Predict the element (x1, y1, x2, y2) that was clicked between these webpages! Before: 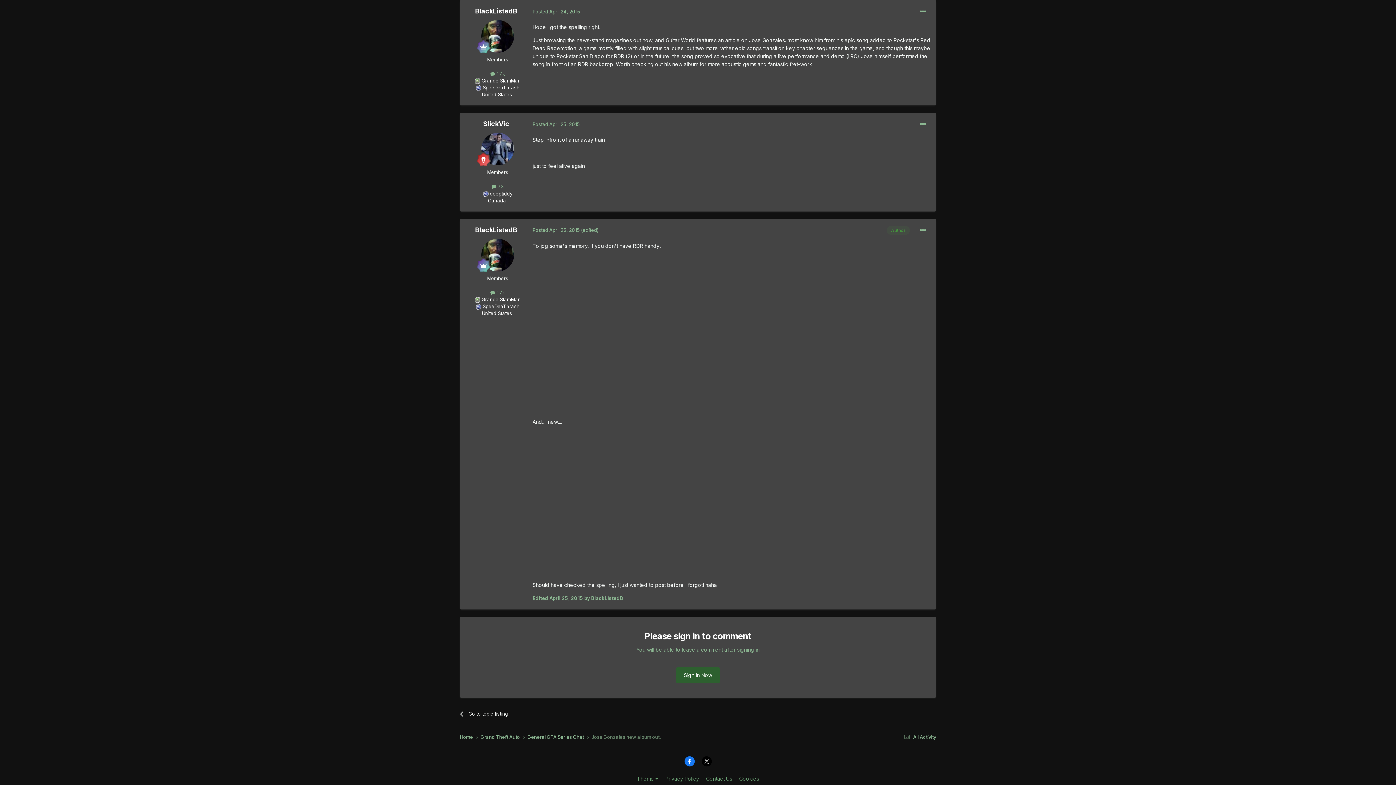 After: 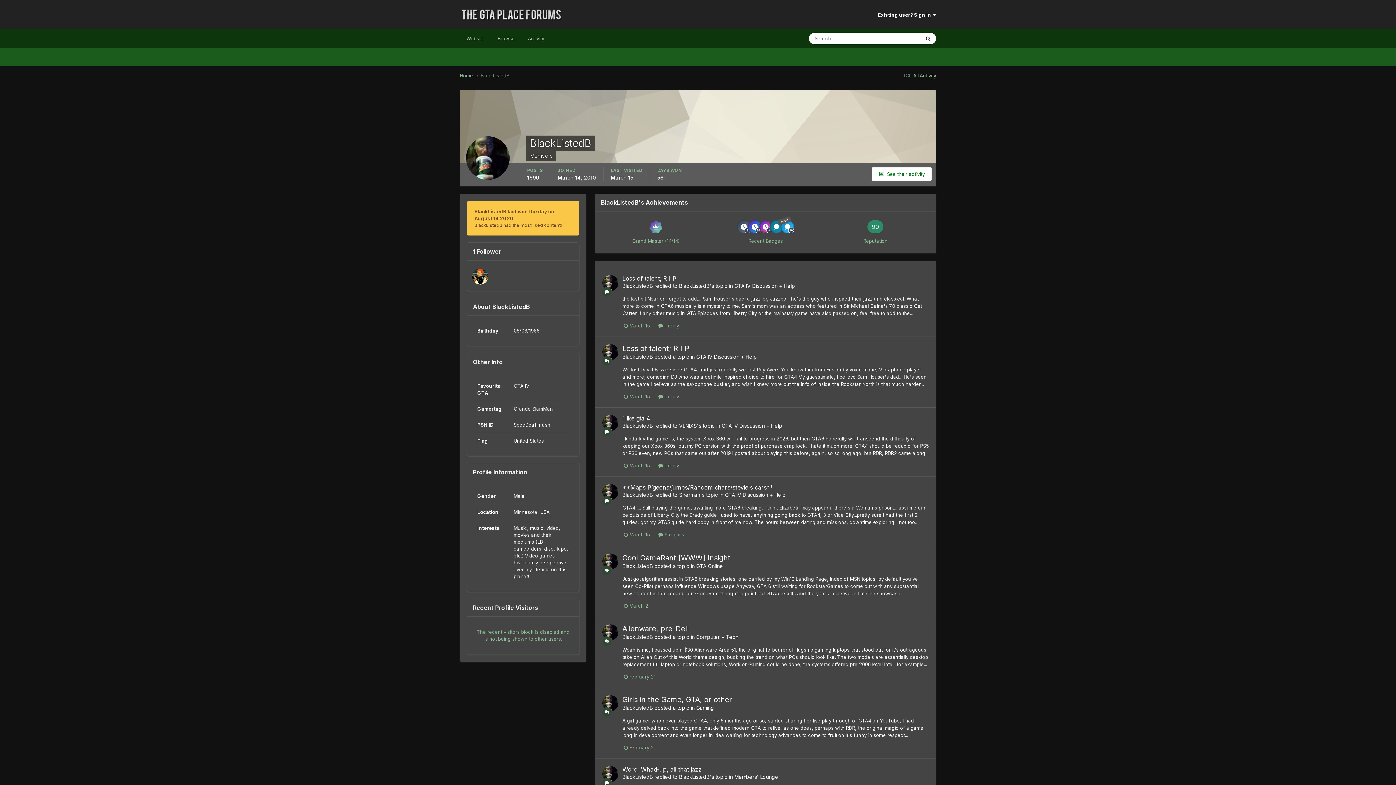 Action: label: BlackListedB bbox: (475, 7, 517, 14)